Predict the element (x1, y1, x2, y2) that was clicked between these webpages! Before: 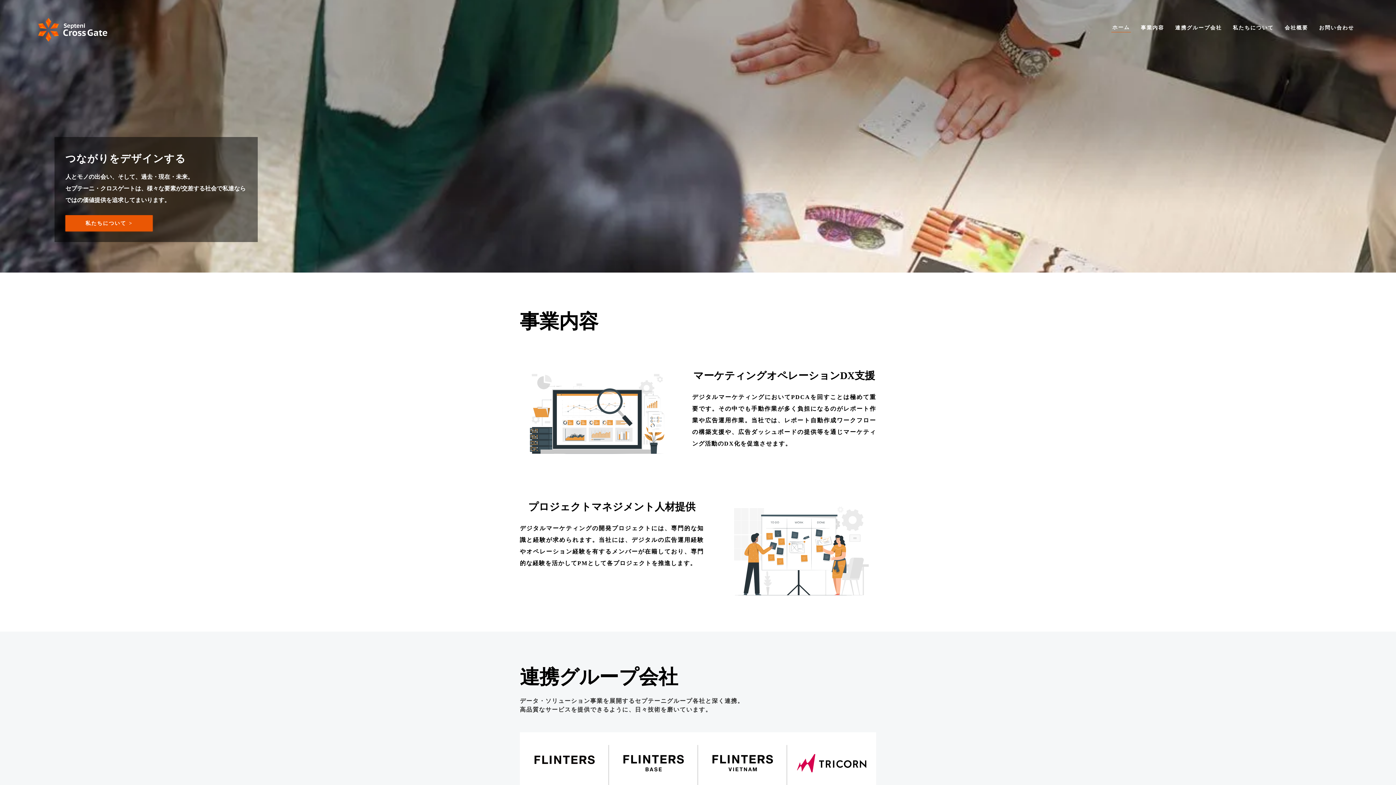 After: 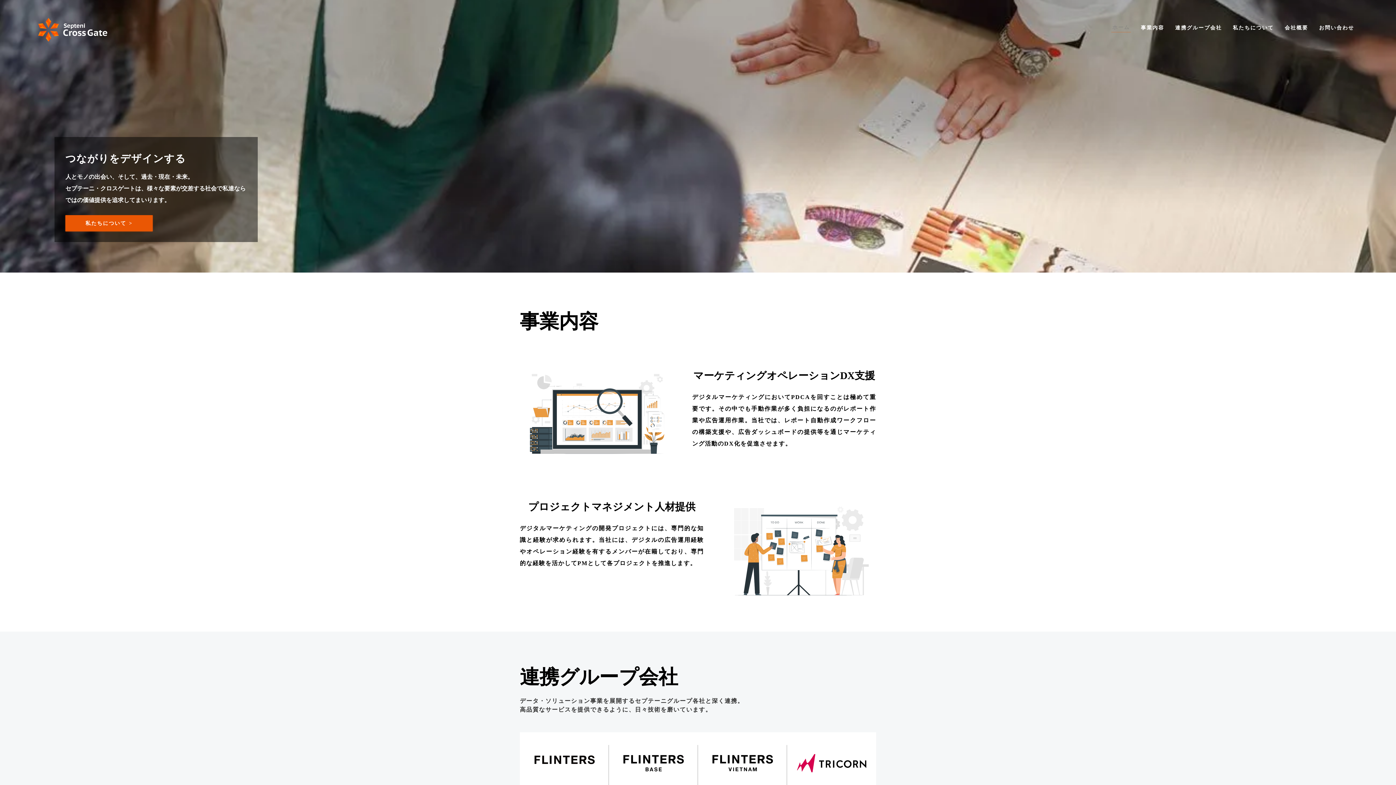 Action: bbox: (1111, 23, 1131, 32) label: ホーム